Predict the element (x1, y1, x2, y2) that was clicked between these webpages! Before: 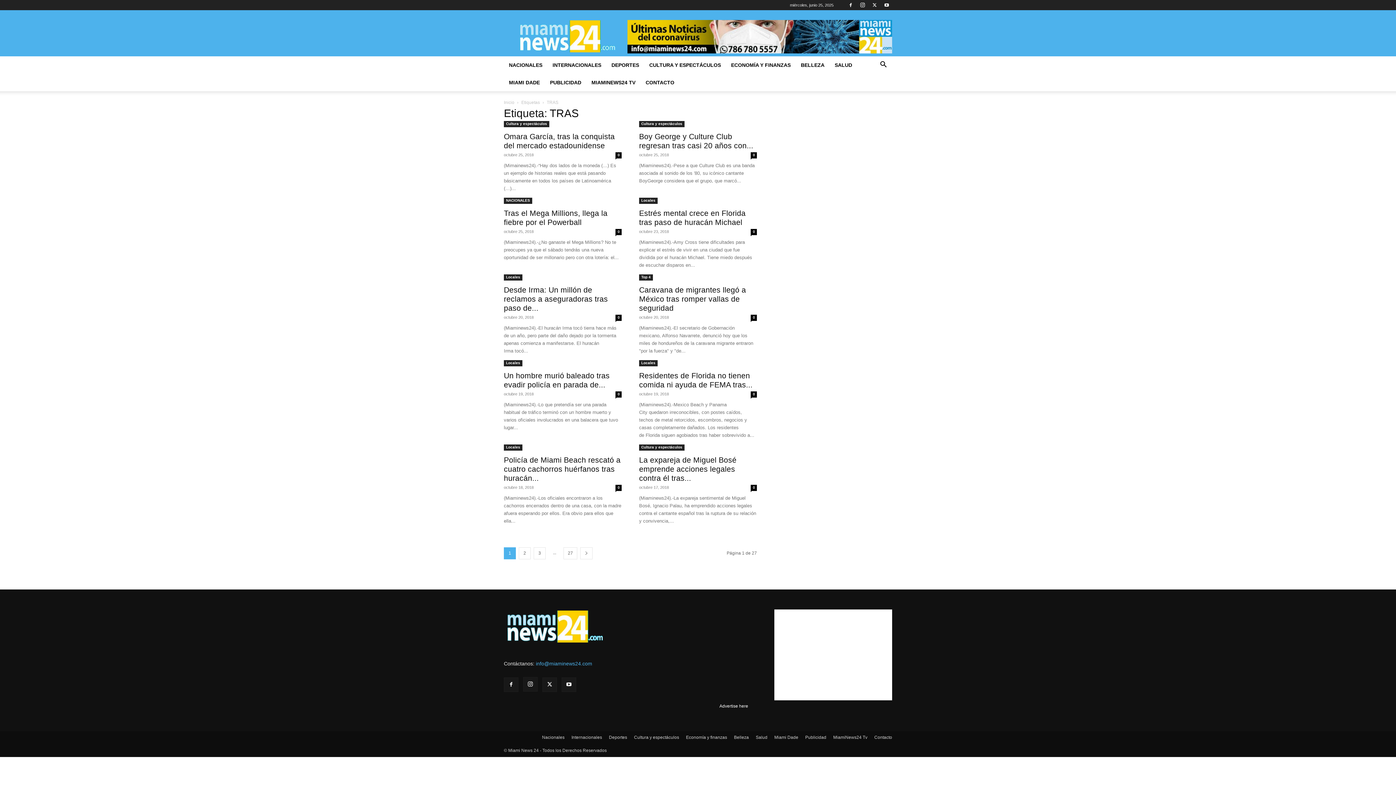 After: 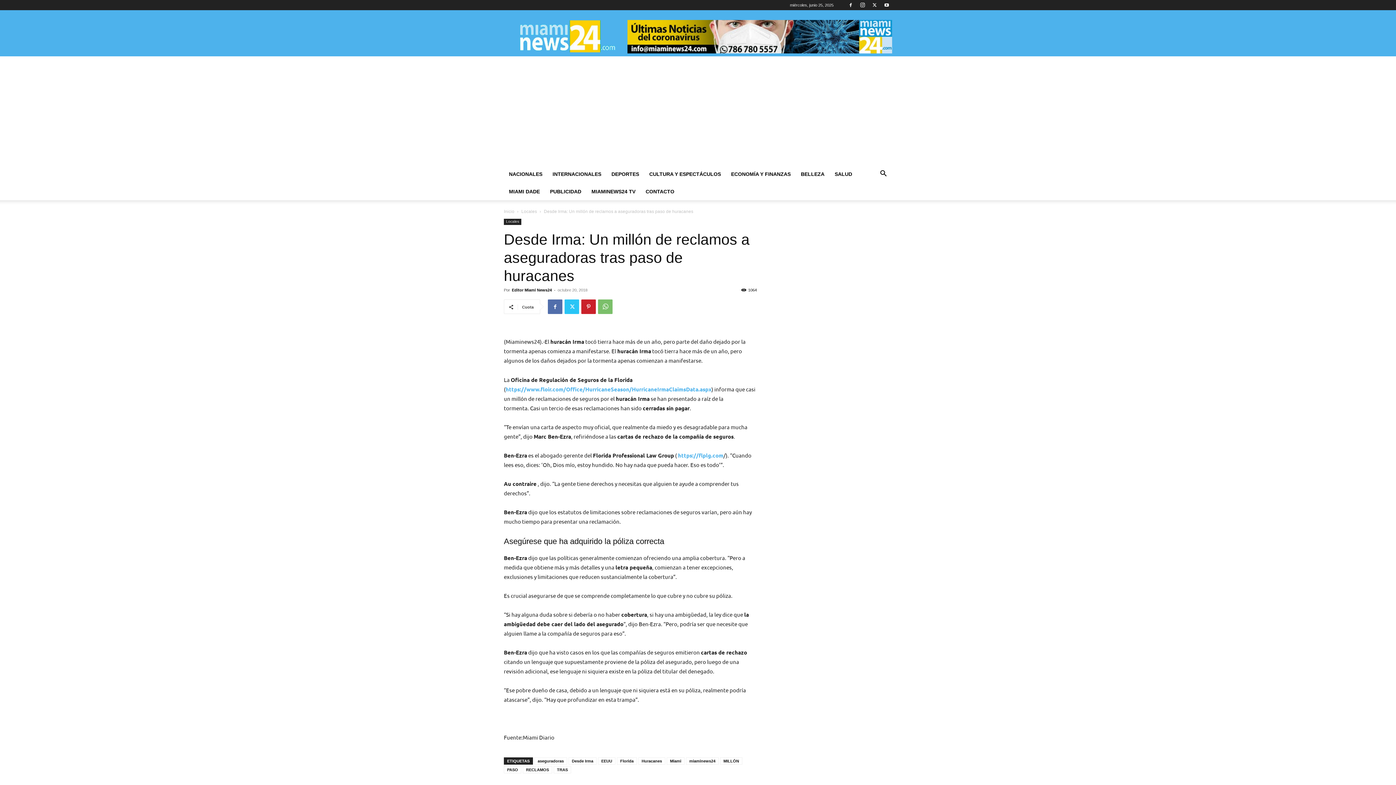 Action: label: Desde Irma: Un millón de reclamos a aseguradoras tras paso de... bbox: (504, 285, 608, 312)